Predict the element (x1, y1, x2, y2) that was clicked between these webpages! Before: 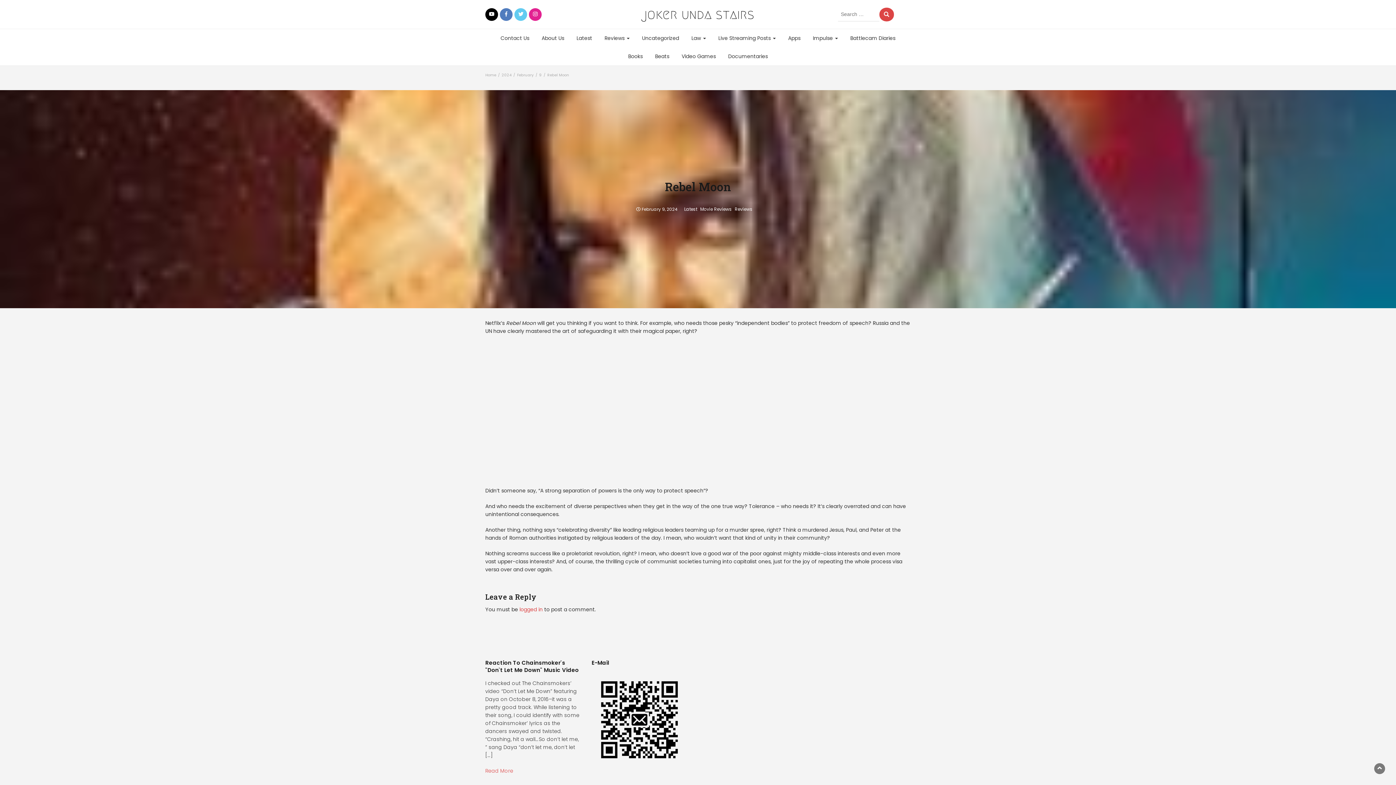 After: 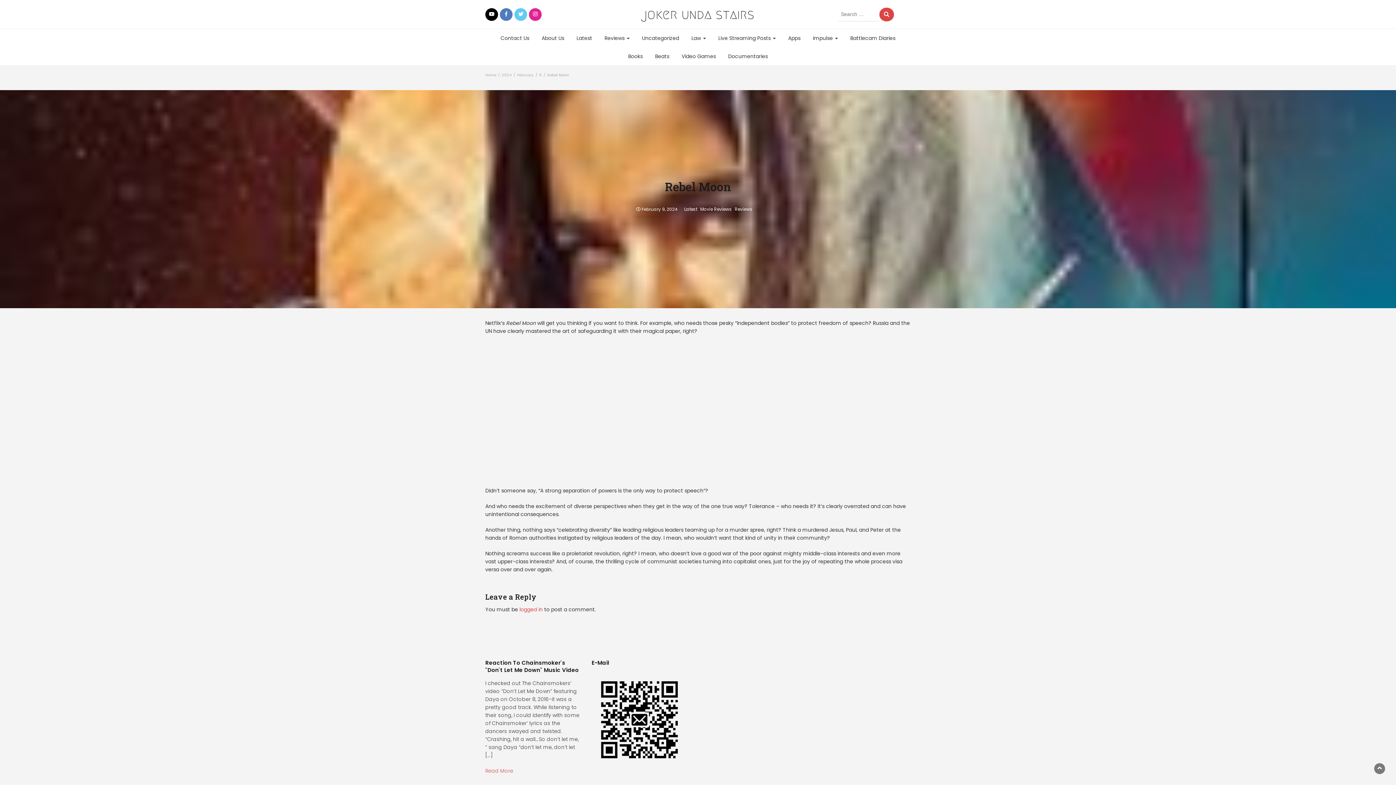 Action: bbox: (500, 8, 512, 20)